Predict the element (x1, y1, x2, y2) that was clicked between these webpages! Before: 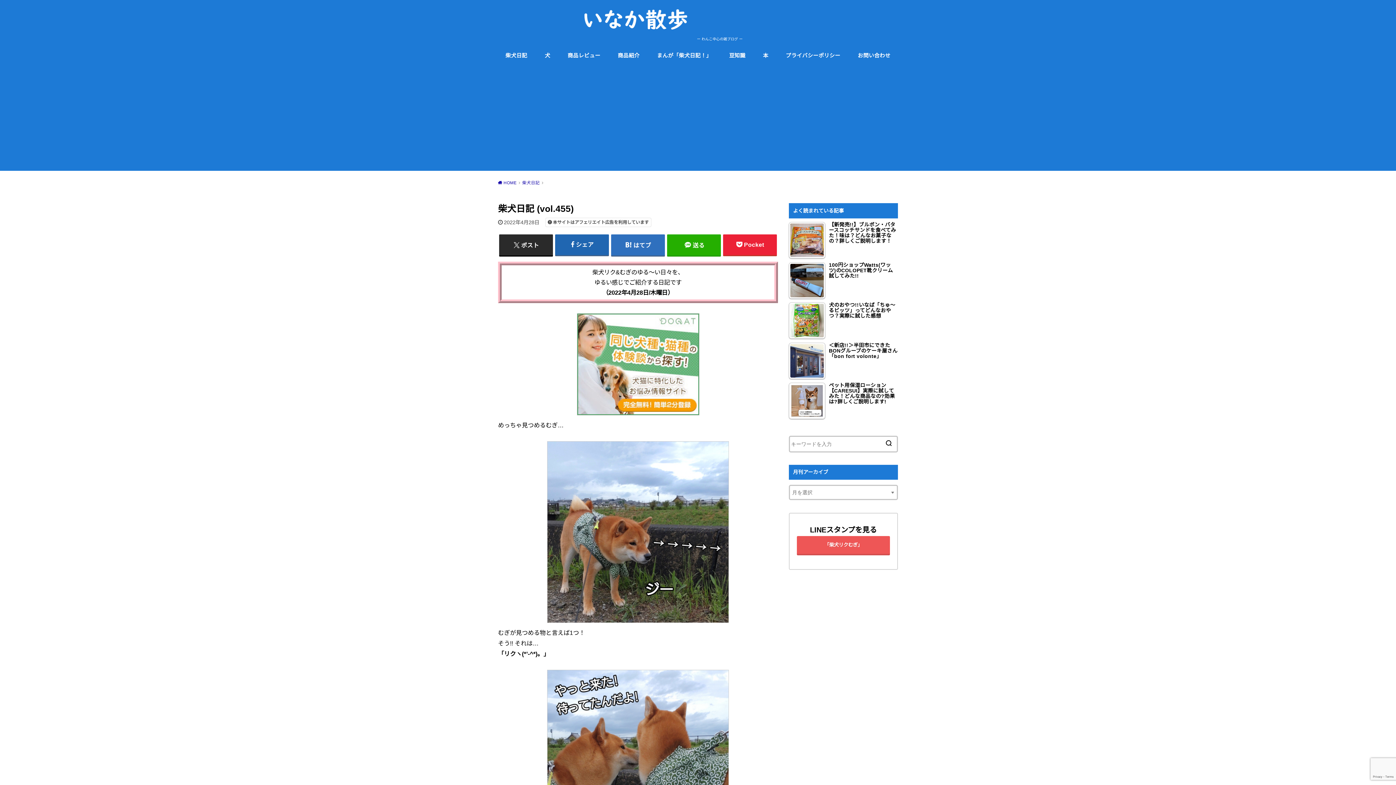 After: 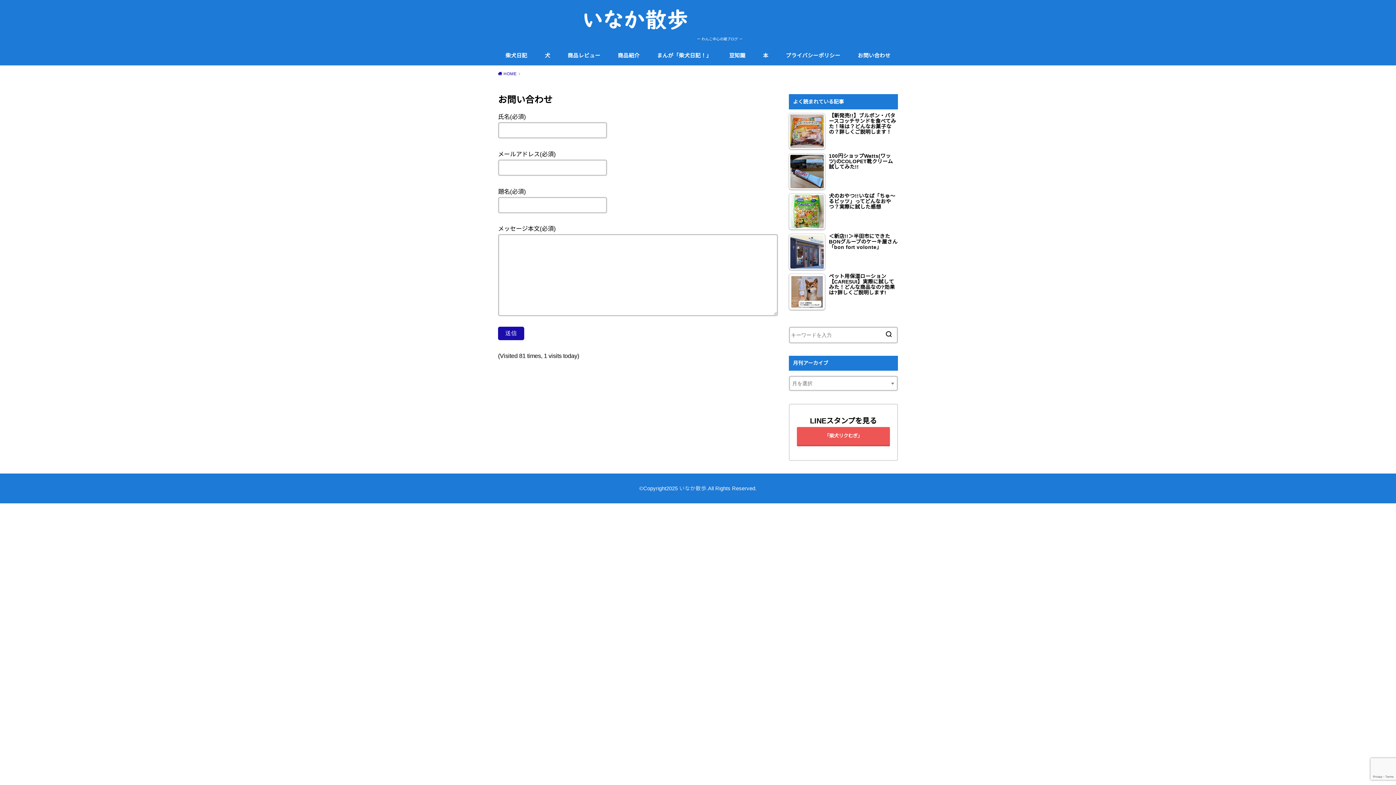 Action: bbox: (858, 45, 890, 65) label: お問い合わせ